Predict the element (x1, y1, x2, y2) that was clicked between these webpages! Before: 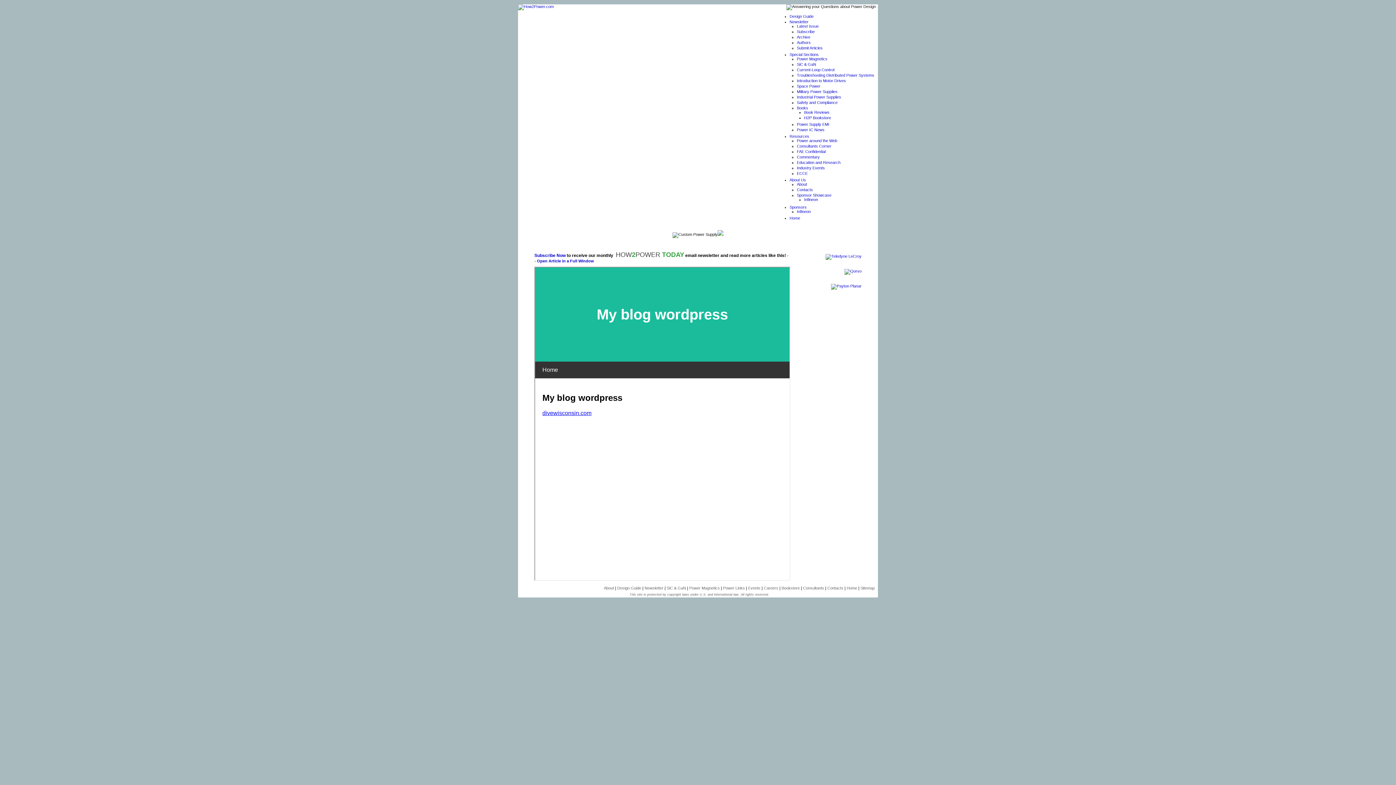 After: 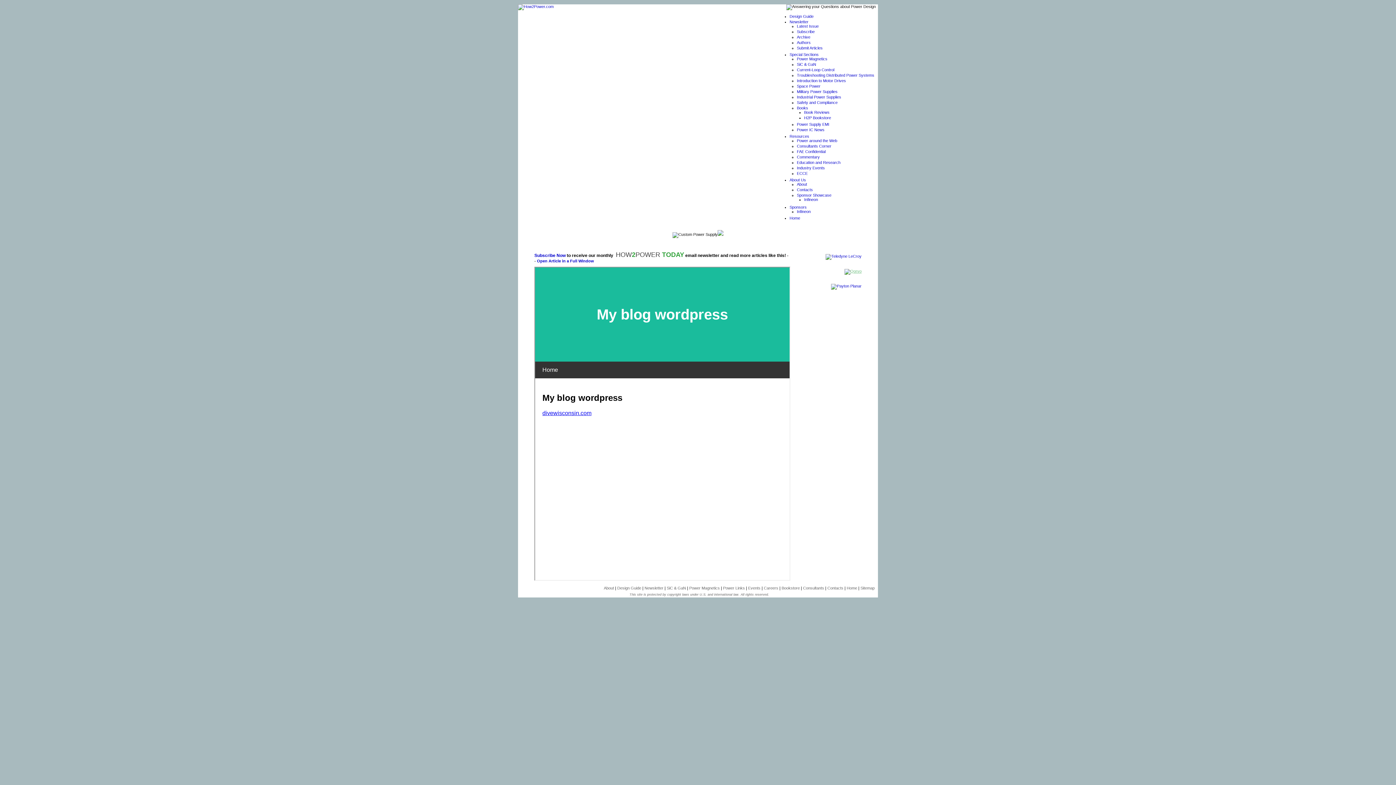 Action: bbox: (844, 269, 861, 273)